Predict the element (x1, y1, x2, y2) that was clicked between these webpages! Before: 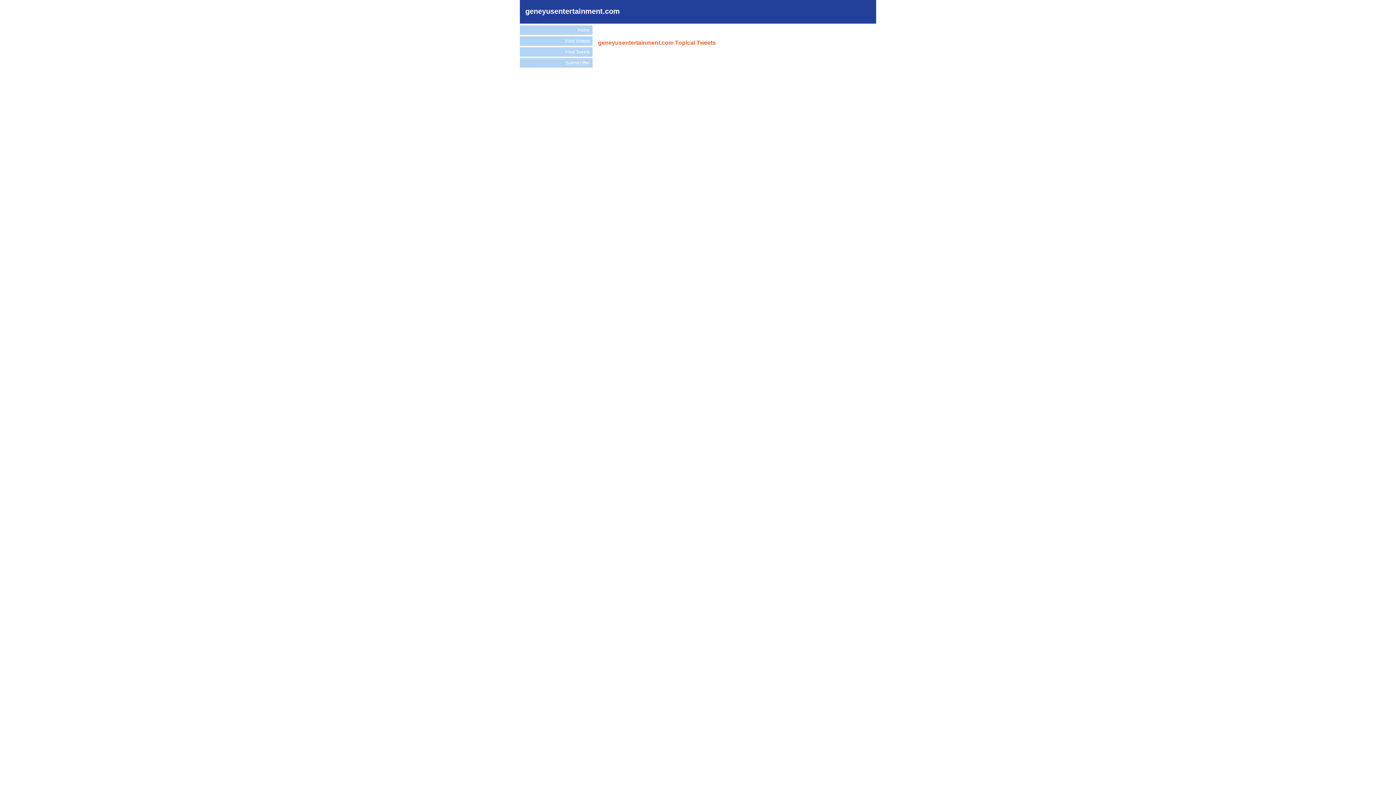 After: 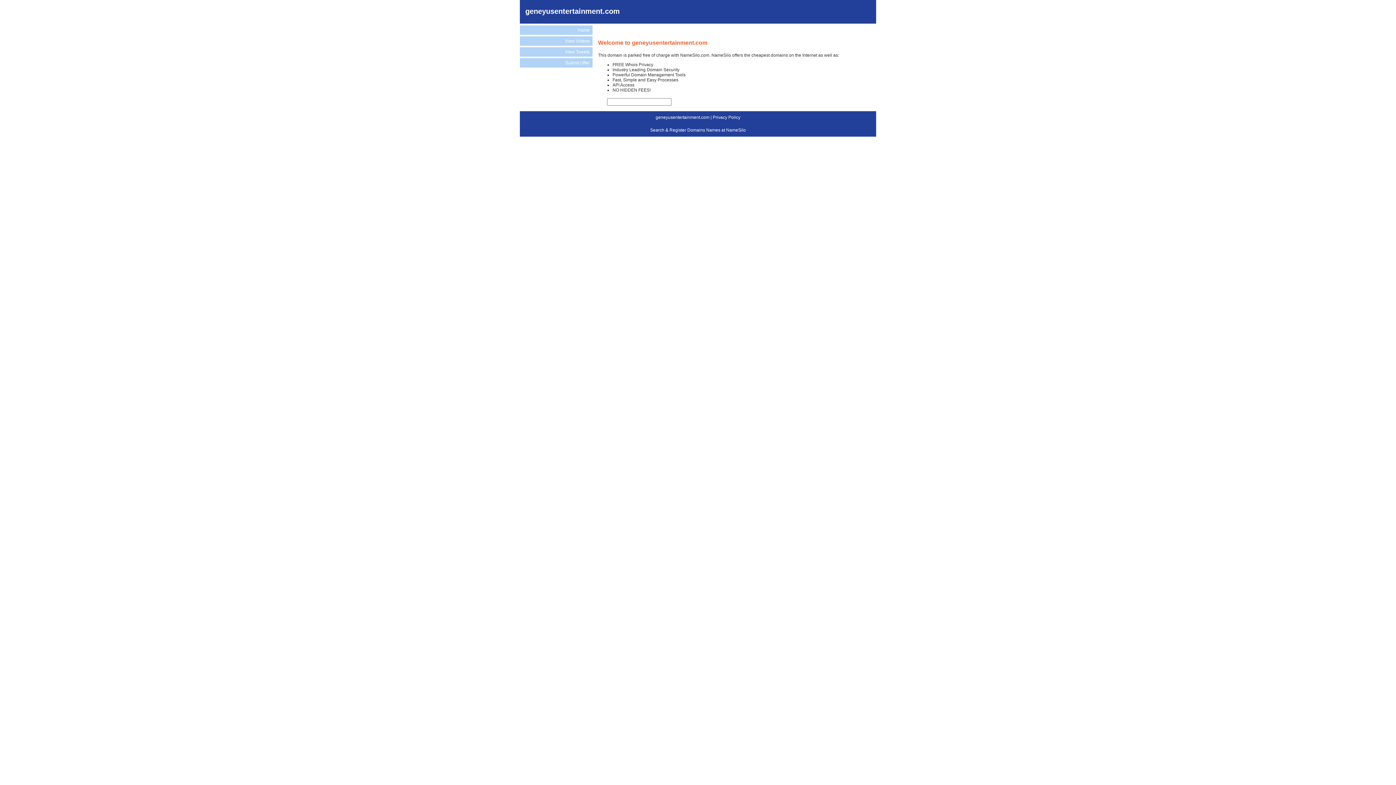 Action: label: Home bbox: (520, 25, 592, 34)